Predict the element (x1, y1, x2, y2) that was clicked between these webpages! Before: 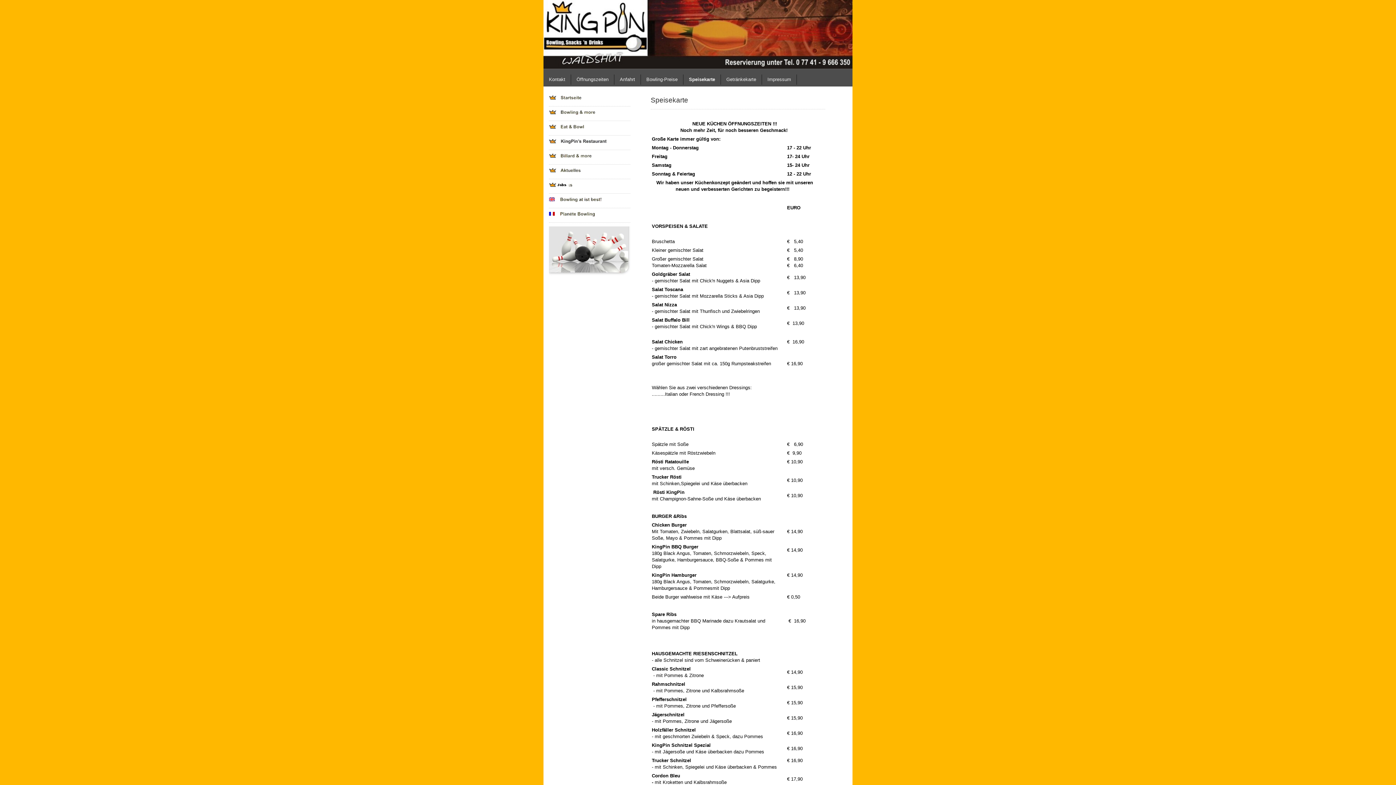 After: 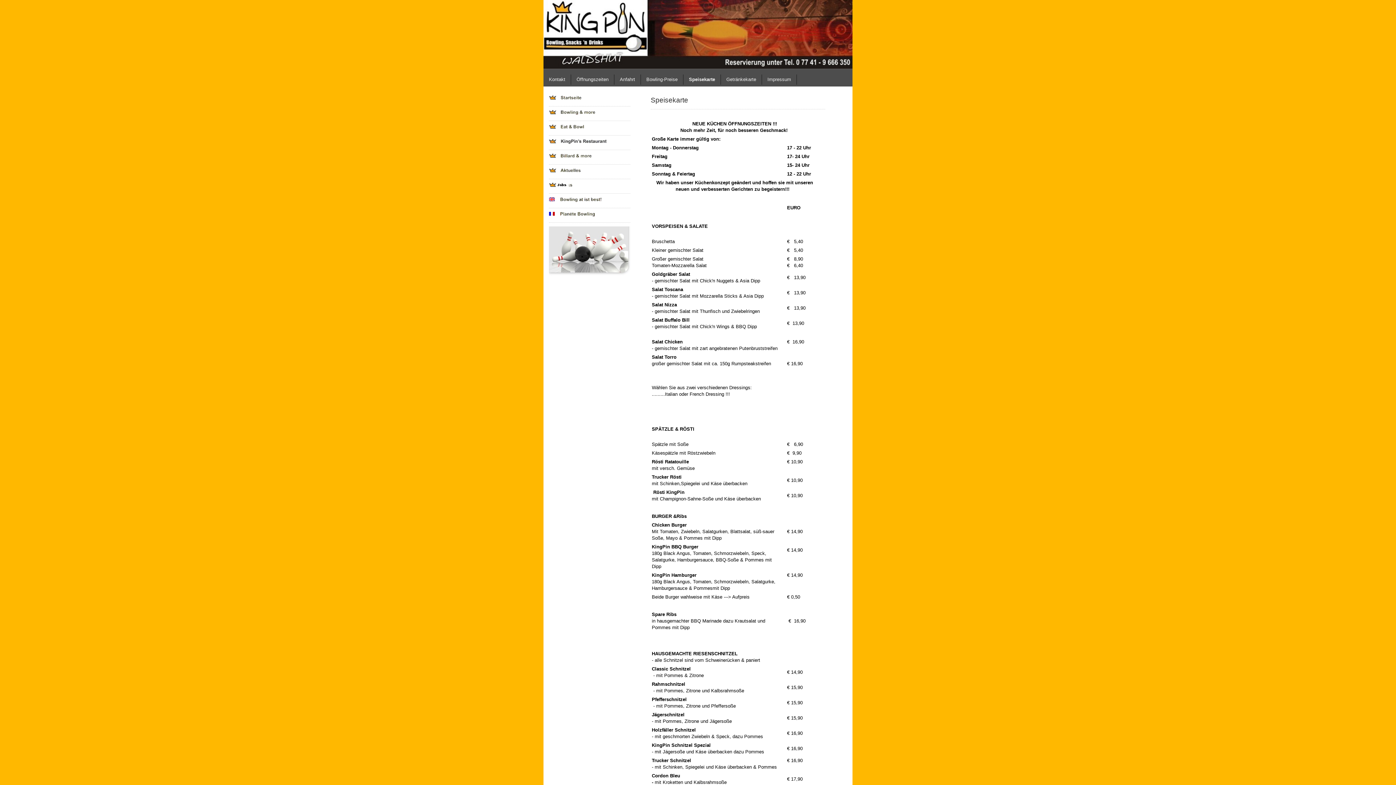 Action: label: Speisekarte bbox: (683, 74, 721, 84)